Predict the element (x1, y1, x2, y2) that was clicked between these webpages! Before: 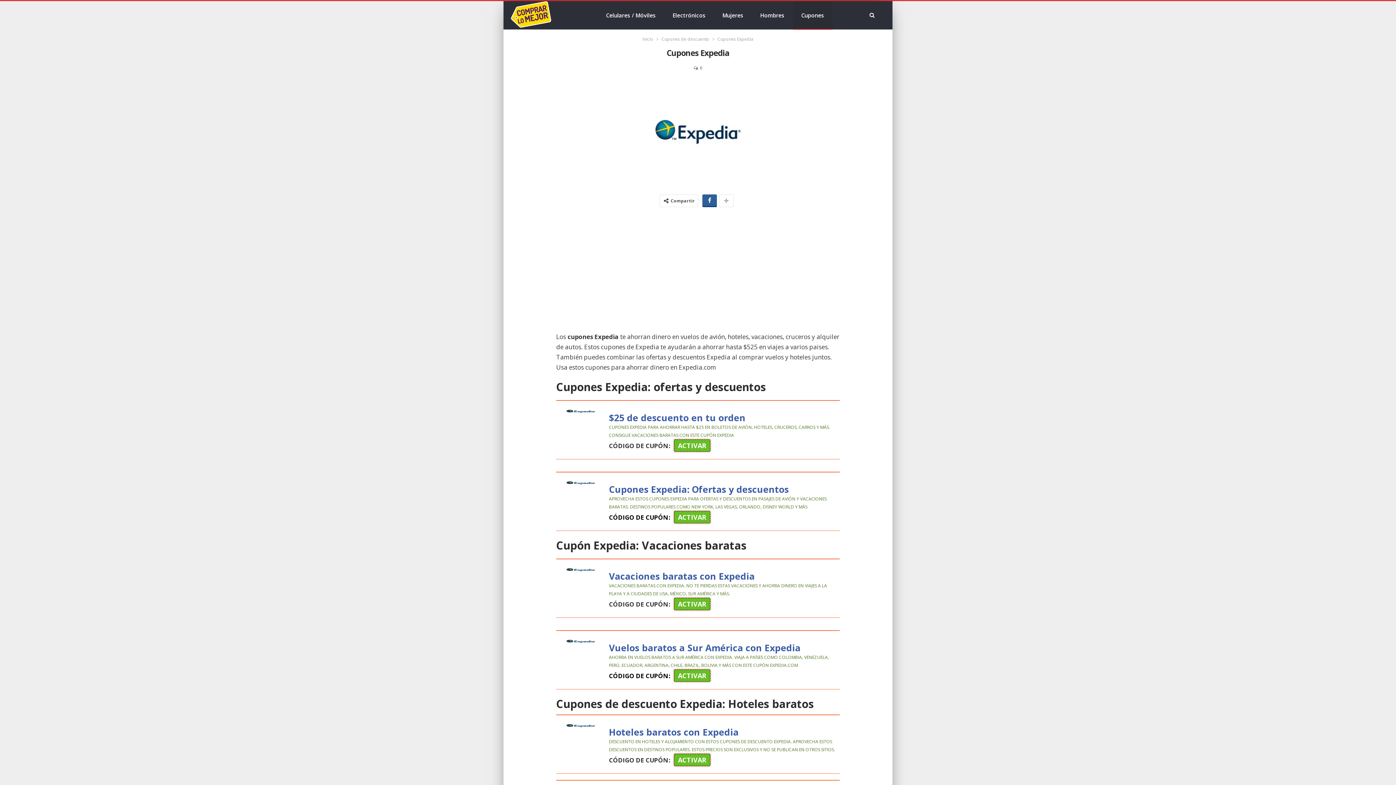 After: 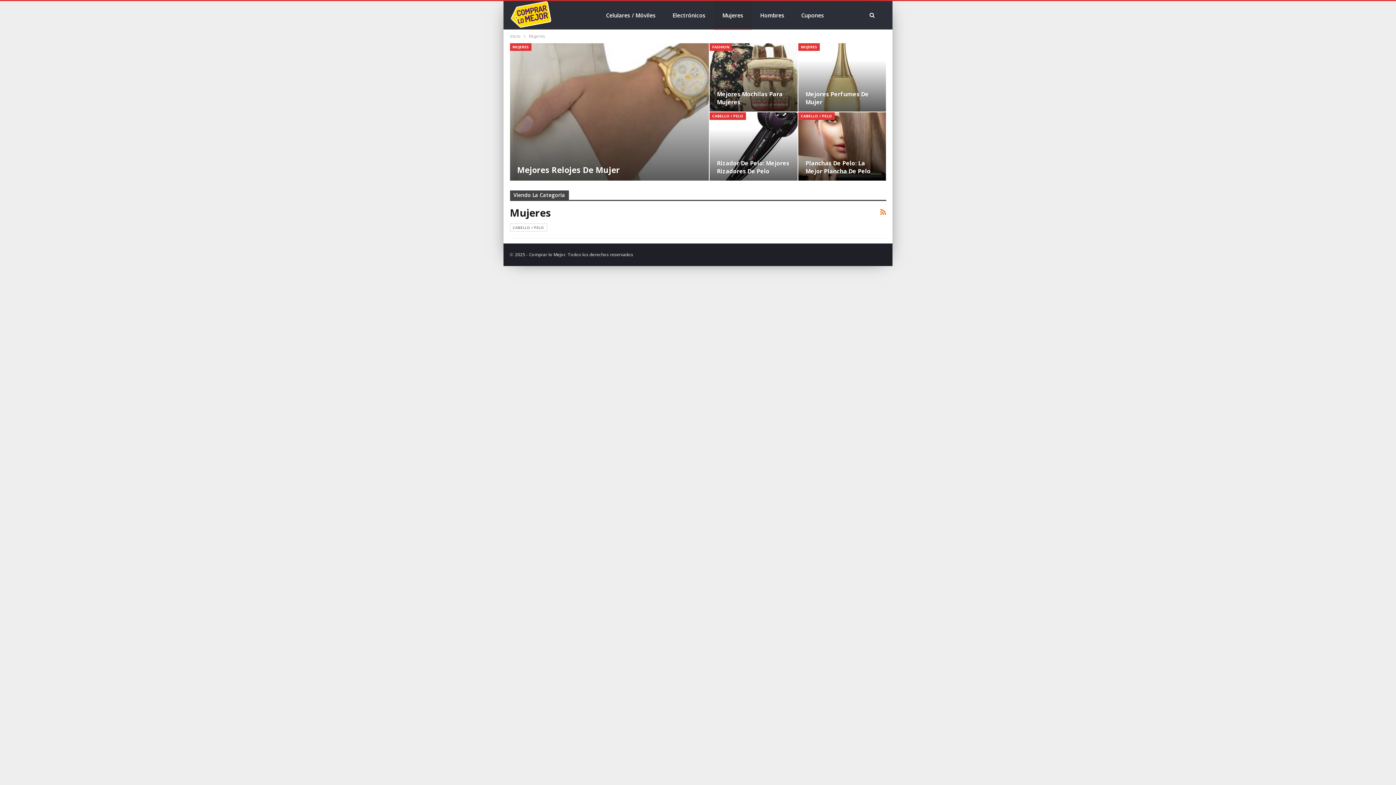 Action: bbox: (714, 1, 752, 29) label: Mujeres